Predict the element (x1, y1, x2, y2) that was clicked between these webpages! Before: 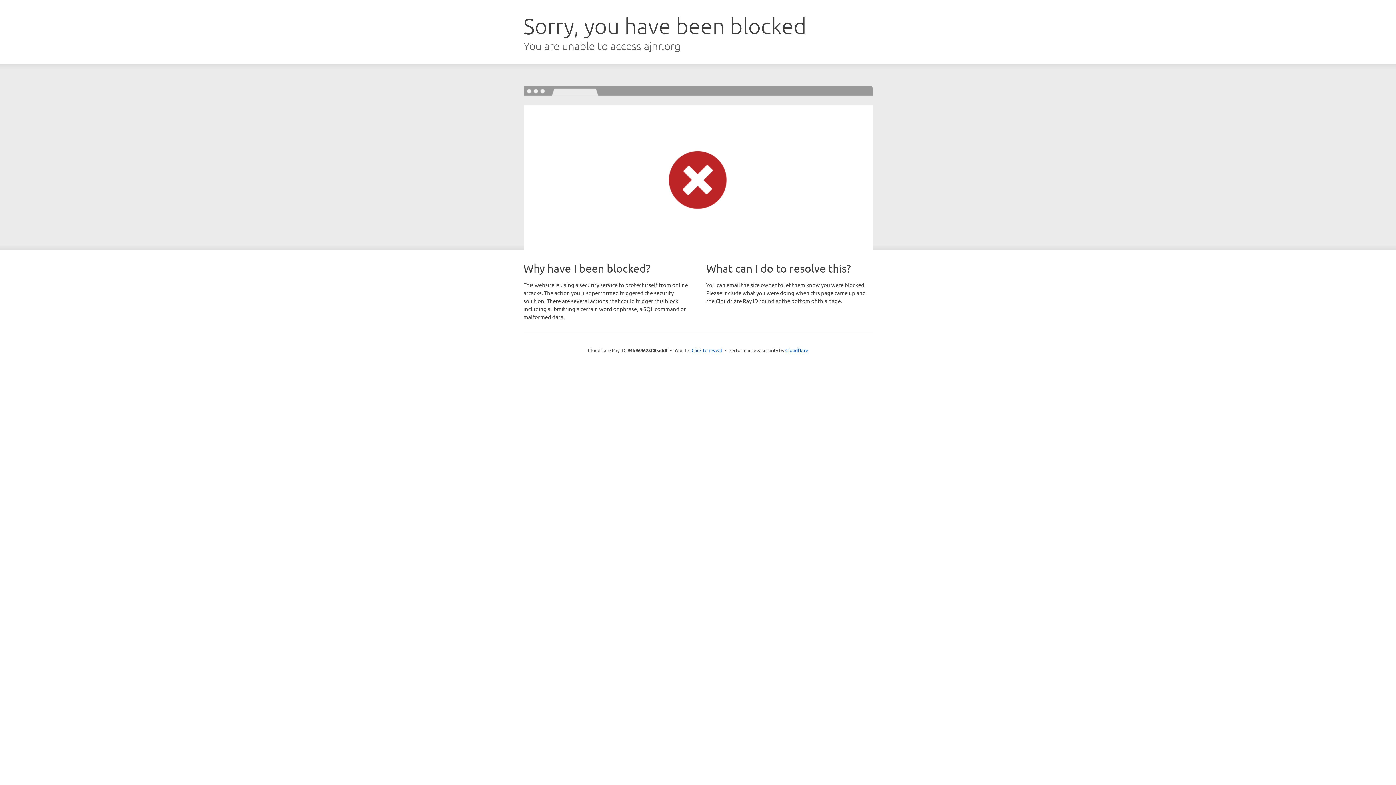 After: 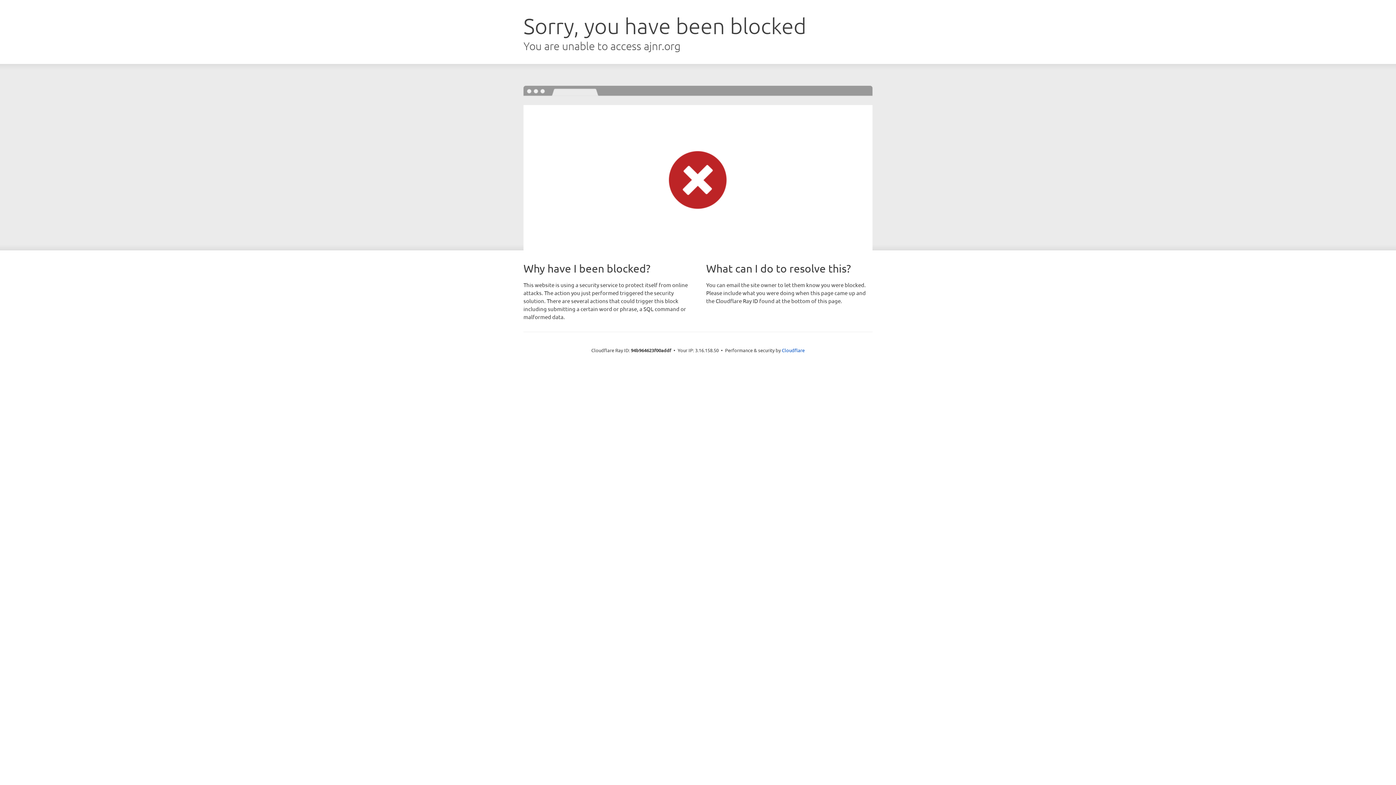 Action: label: Click to reveal bbox: (691, 346, 722, 353)